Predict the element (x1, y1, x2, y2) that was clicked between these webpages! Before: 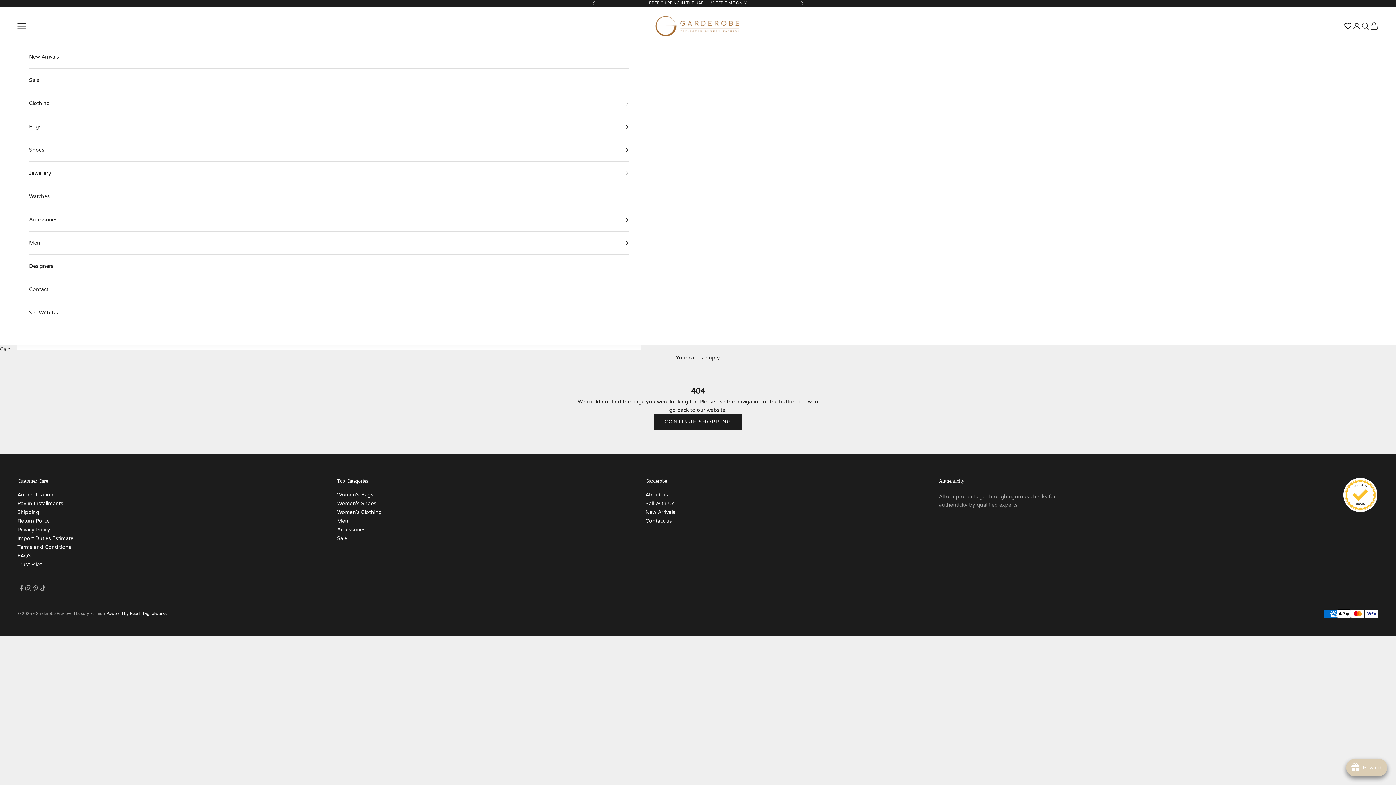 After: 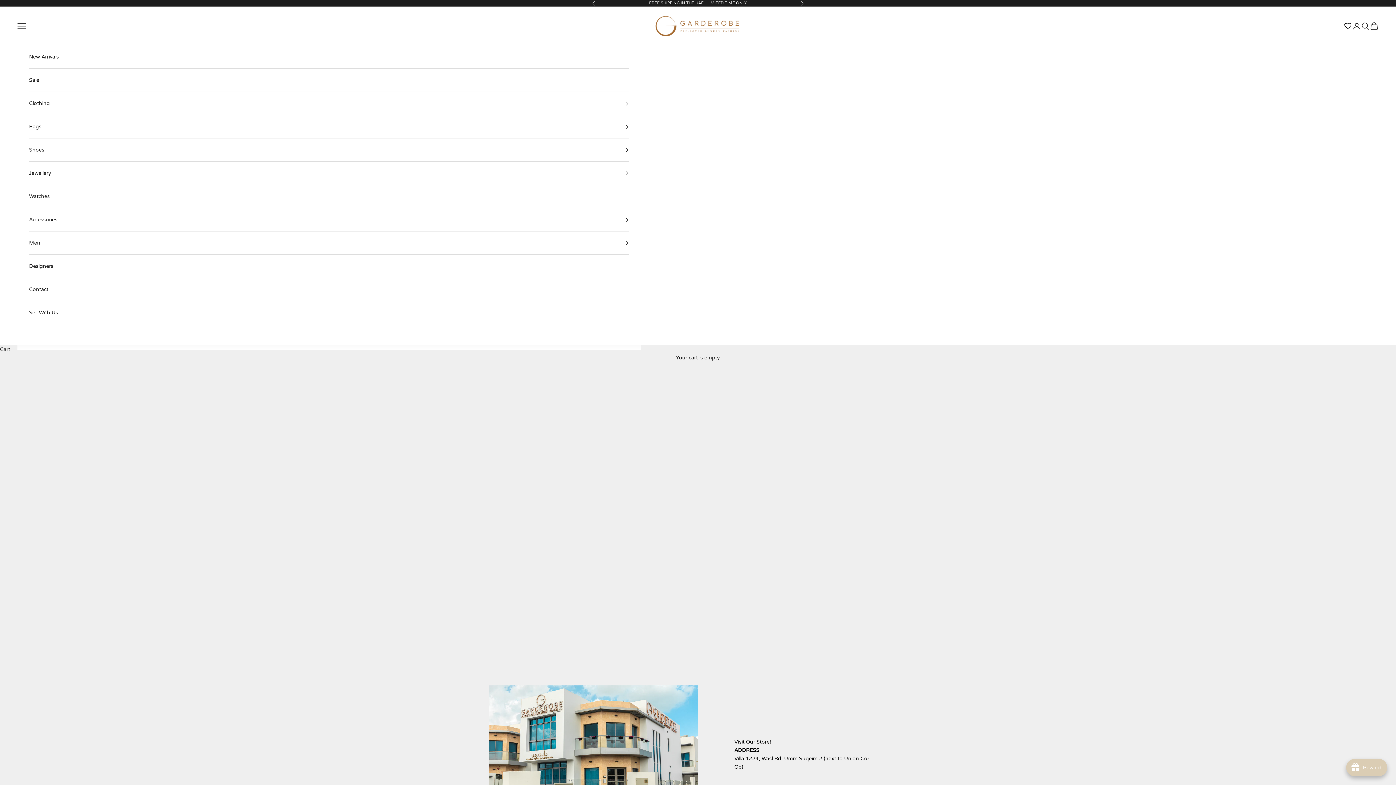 Action: bbox: (645, 518, 672, 524) label: Contact us